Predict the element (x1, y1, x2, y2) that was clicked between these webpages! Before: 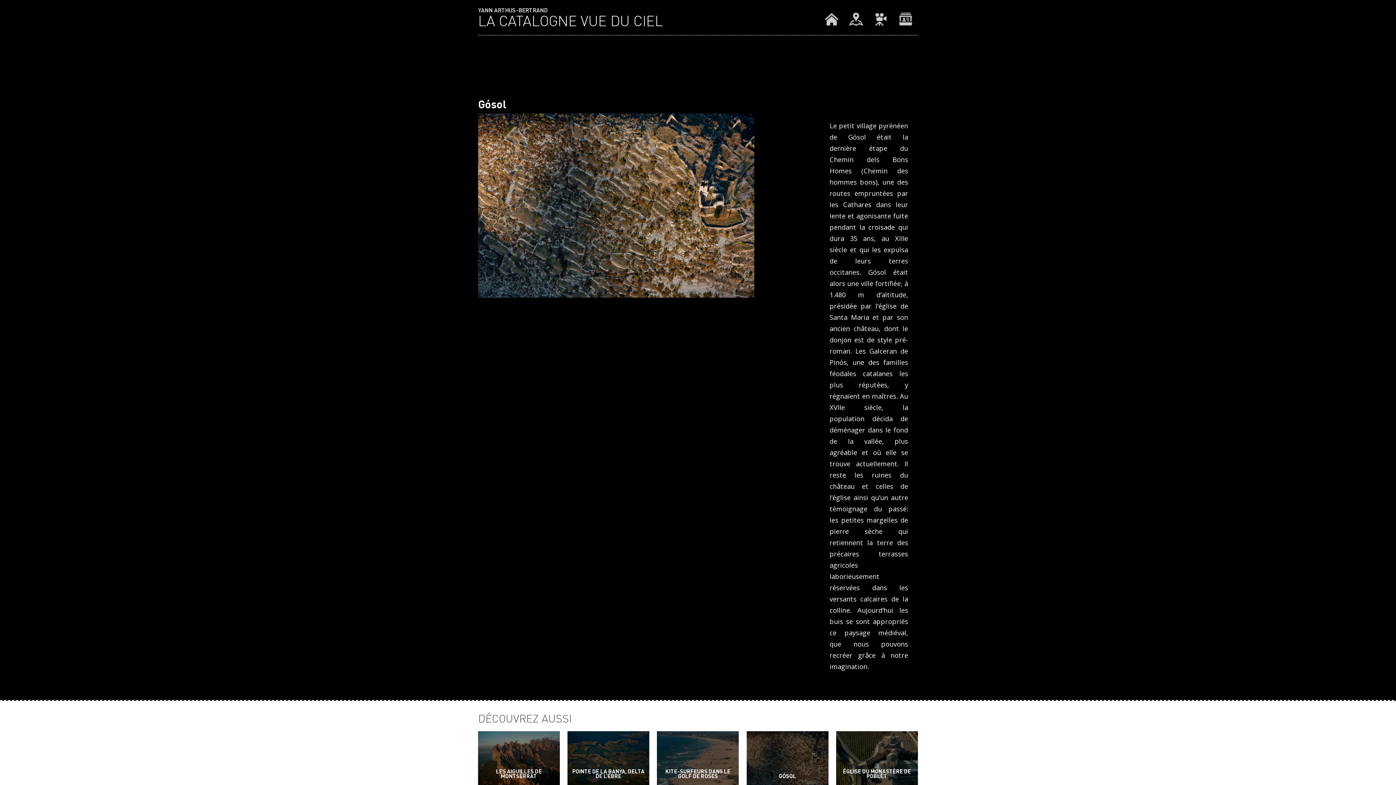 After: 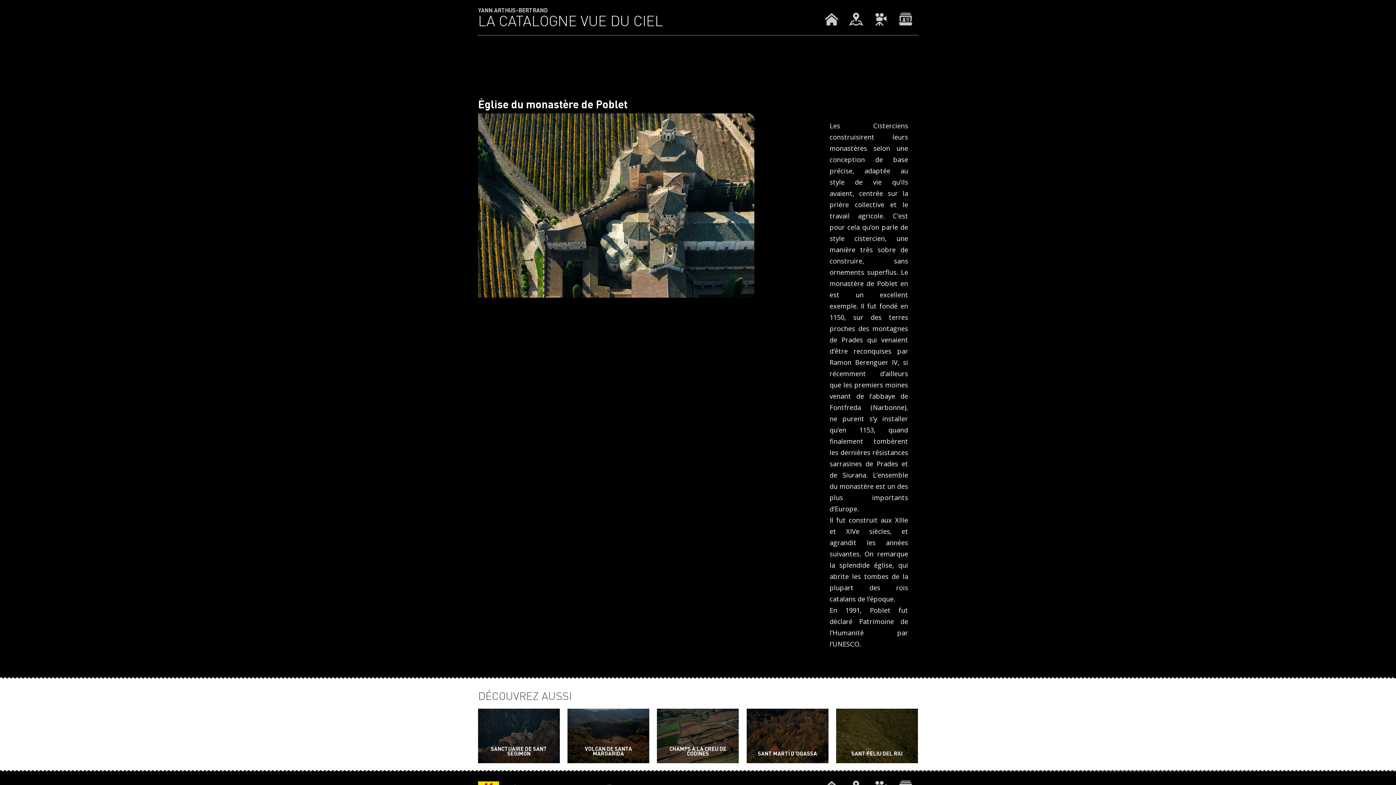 Action: bbox: (838, 769, 916, 778) label: ÉGLISE DU MONASTÈRE DE POBLET